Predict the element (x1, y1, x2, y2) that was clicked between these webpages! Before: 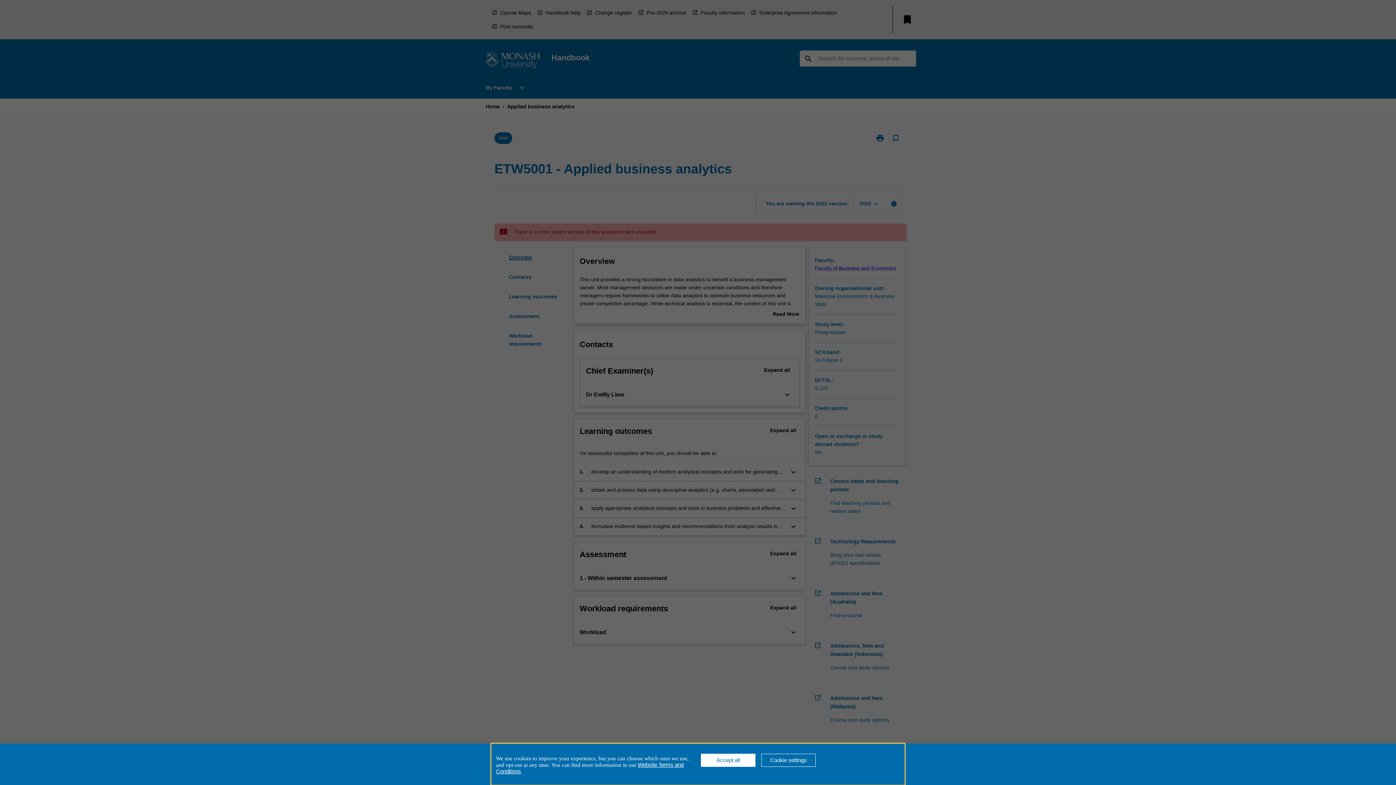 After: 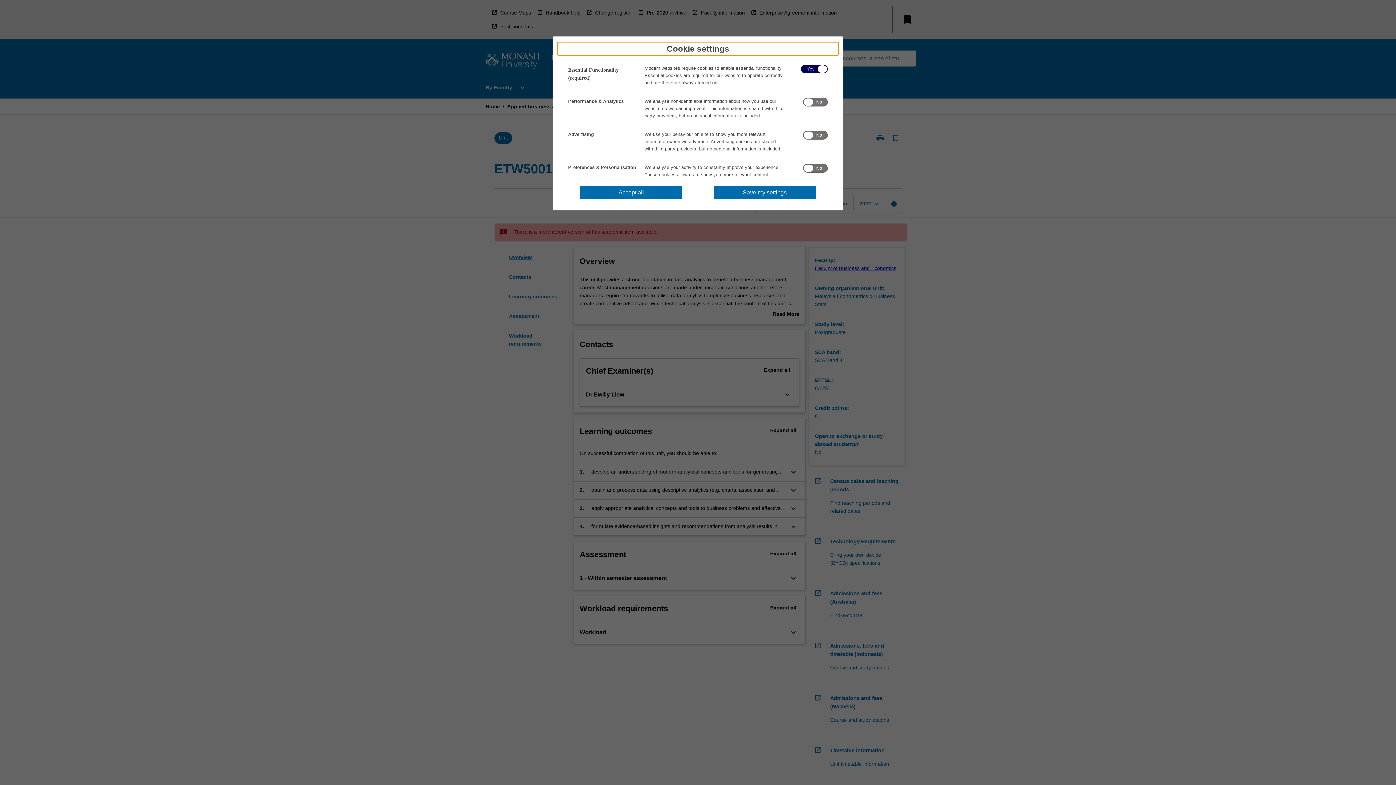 Action: label: Cookie settings bbox: (761, 754, 816, 767)